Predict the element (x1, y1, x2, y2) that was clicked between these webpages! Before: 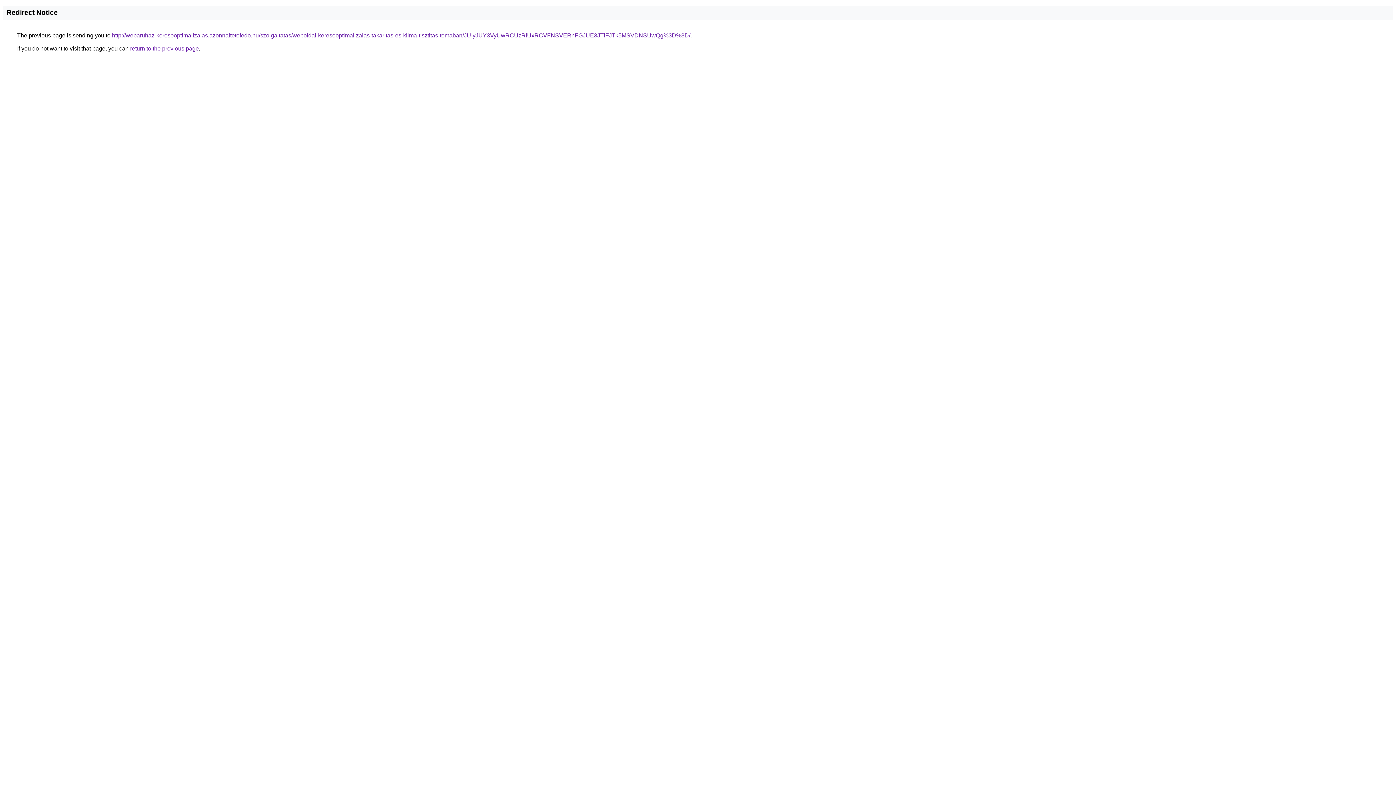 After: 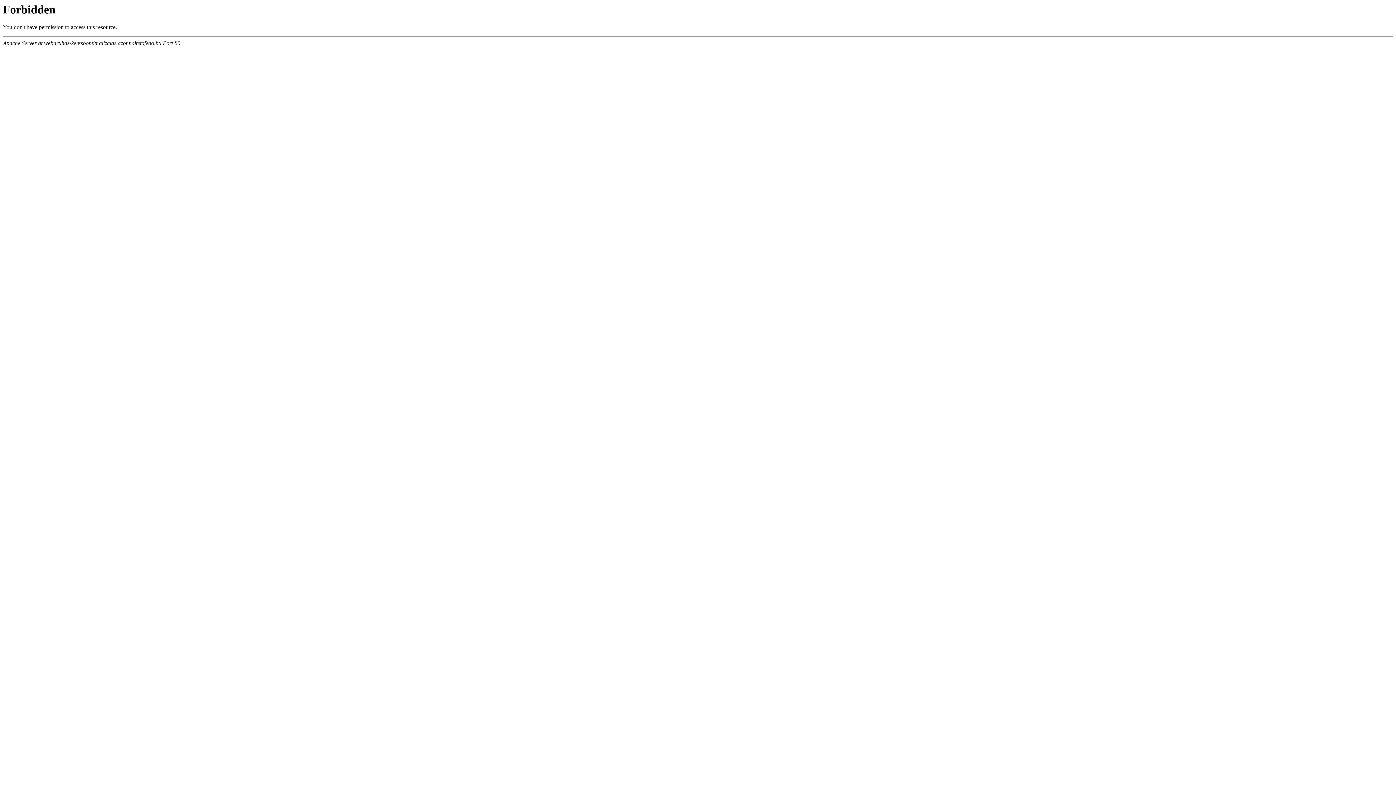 Action: label: http://webaruhaz-keresooptimalizalas.azonnaltetofedo.hu/szolgaltatas/weboldal-keresooptimalizalas-takaritas-es-klima-tisztitas-temaban/JUIyJUY3VyUwRCUzRiUxRCVFNSVERnFGJUE3JTlFJTk5MSVDNSUwQg%3D%3D/ bbox: (112, 32, 690, 38)